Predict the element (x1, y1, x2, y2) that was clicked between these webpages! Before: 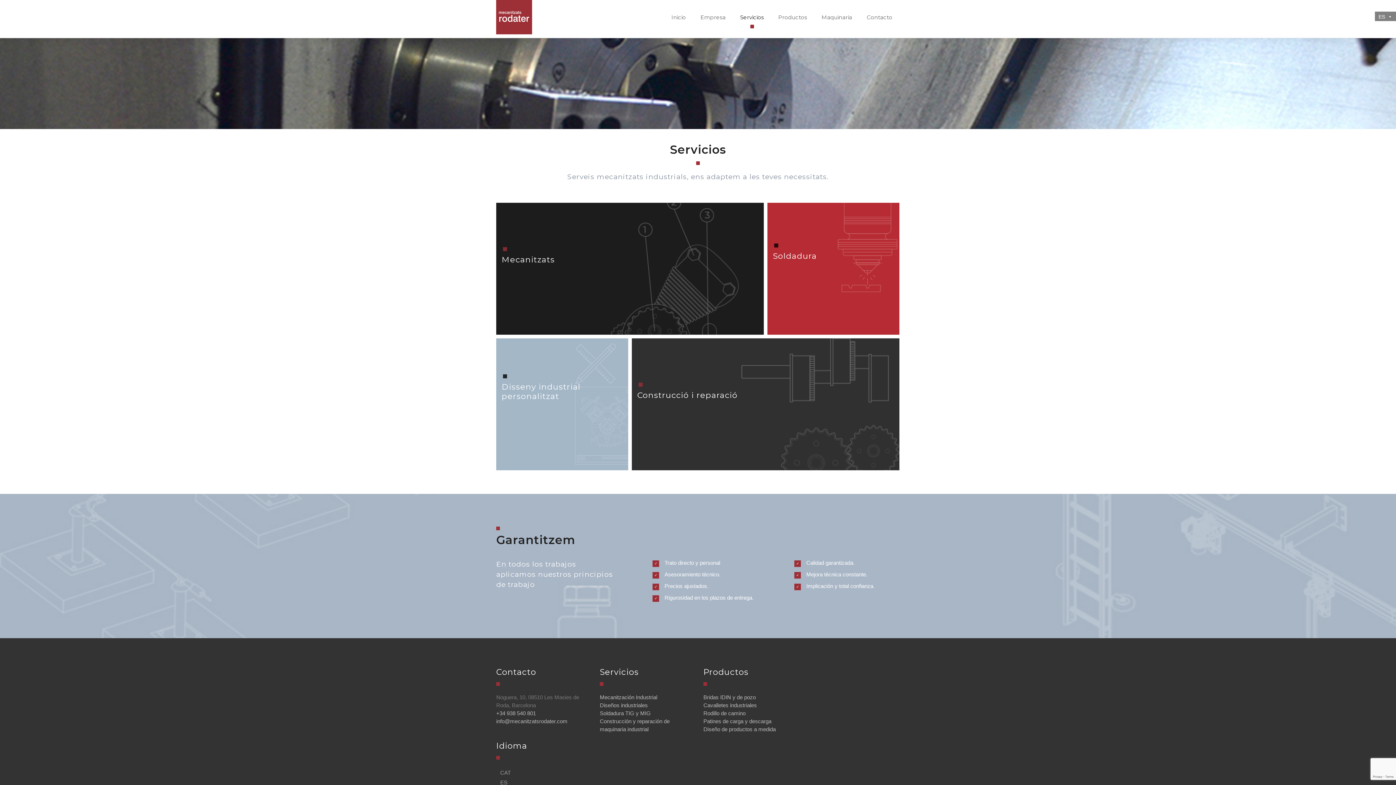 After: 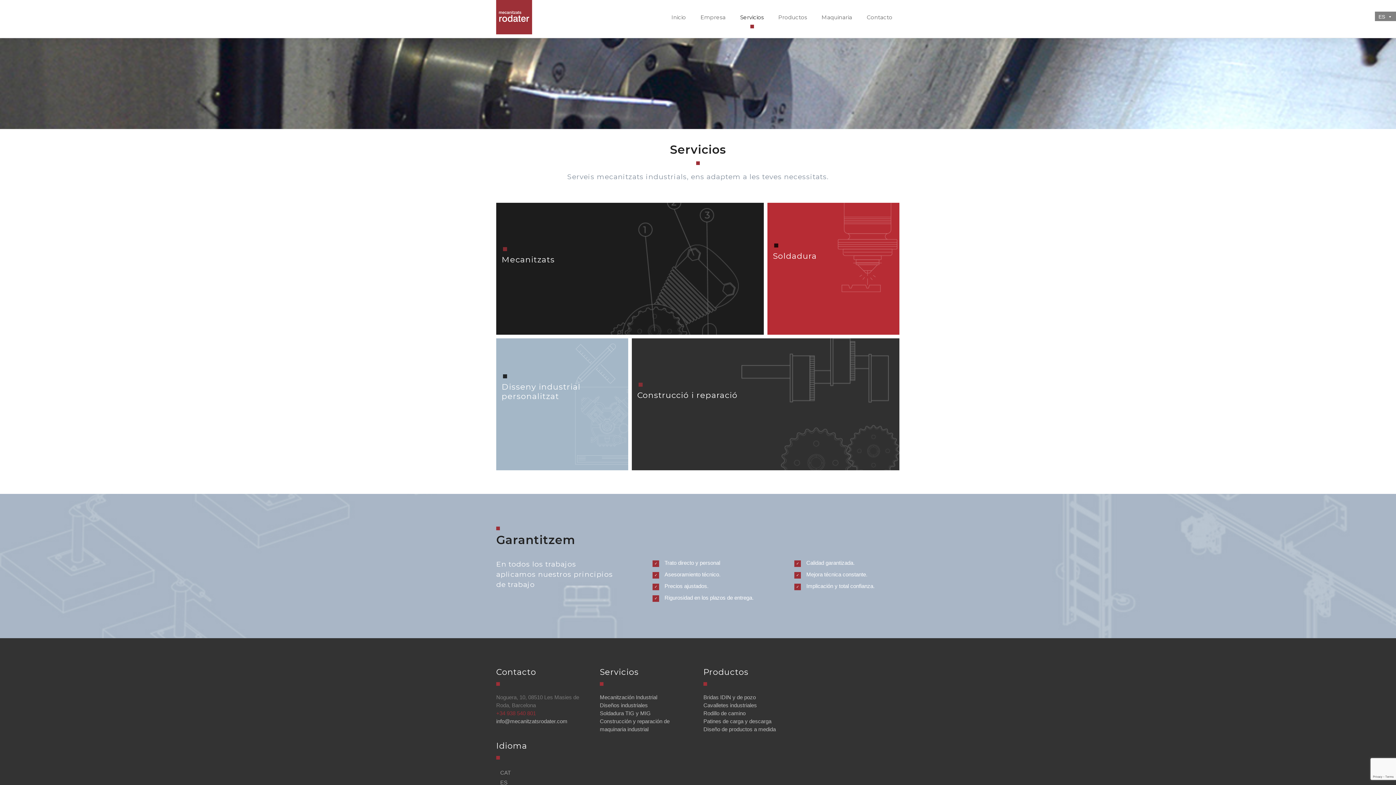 Action: label: +34 938 540 801 bbox: (496, 710, 536, 716)